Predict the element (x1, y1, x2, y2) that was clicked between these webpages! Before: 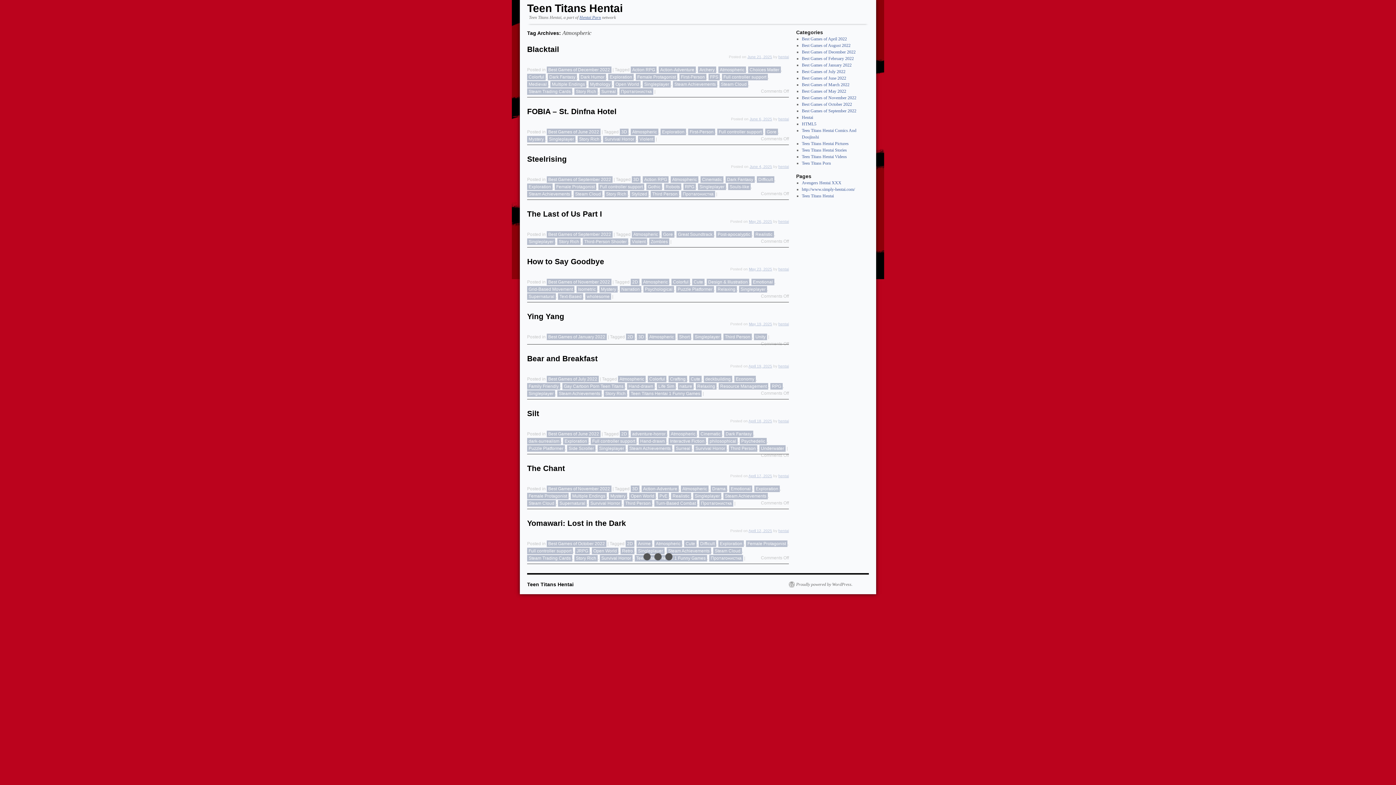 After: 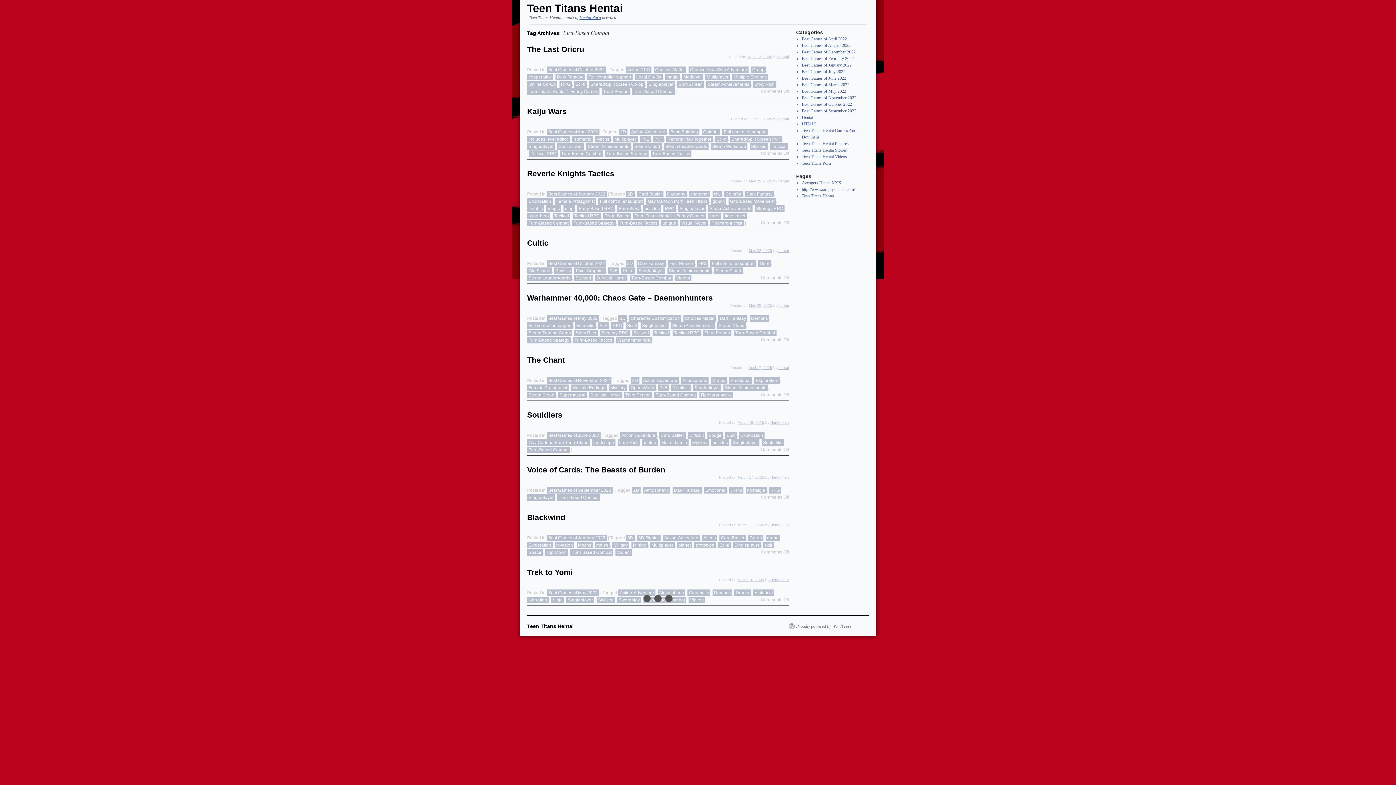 Action: label: Turn-Based Combat bbox: (654, 500, 697, 506)